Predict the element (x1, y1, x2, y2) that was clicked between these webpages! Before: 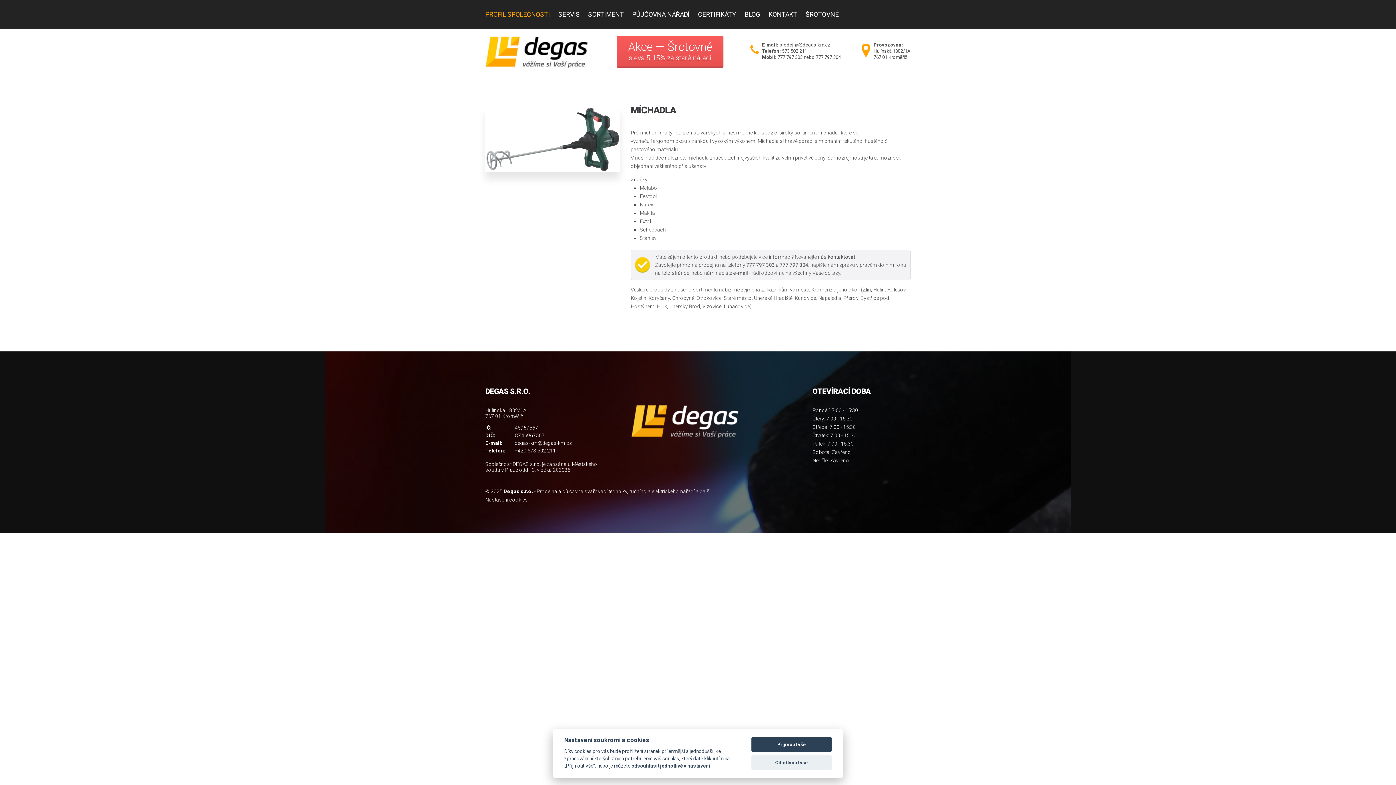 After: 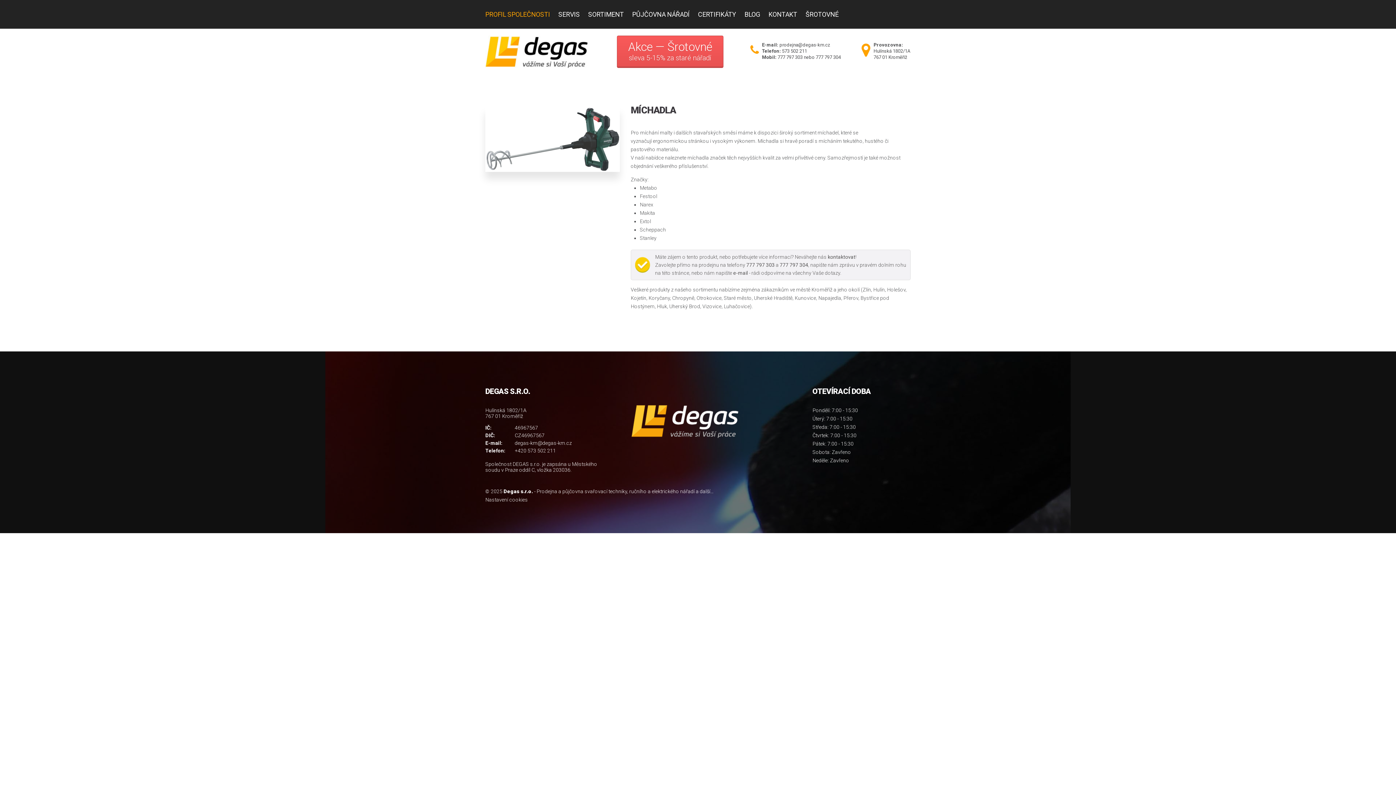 Action: label: Přijmout vše bbox: (751, 737, 832, 752)